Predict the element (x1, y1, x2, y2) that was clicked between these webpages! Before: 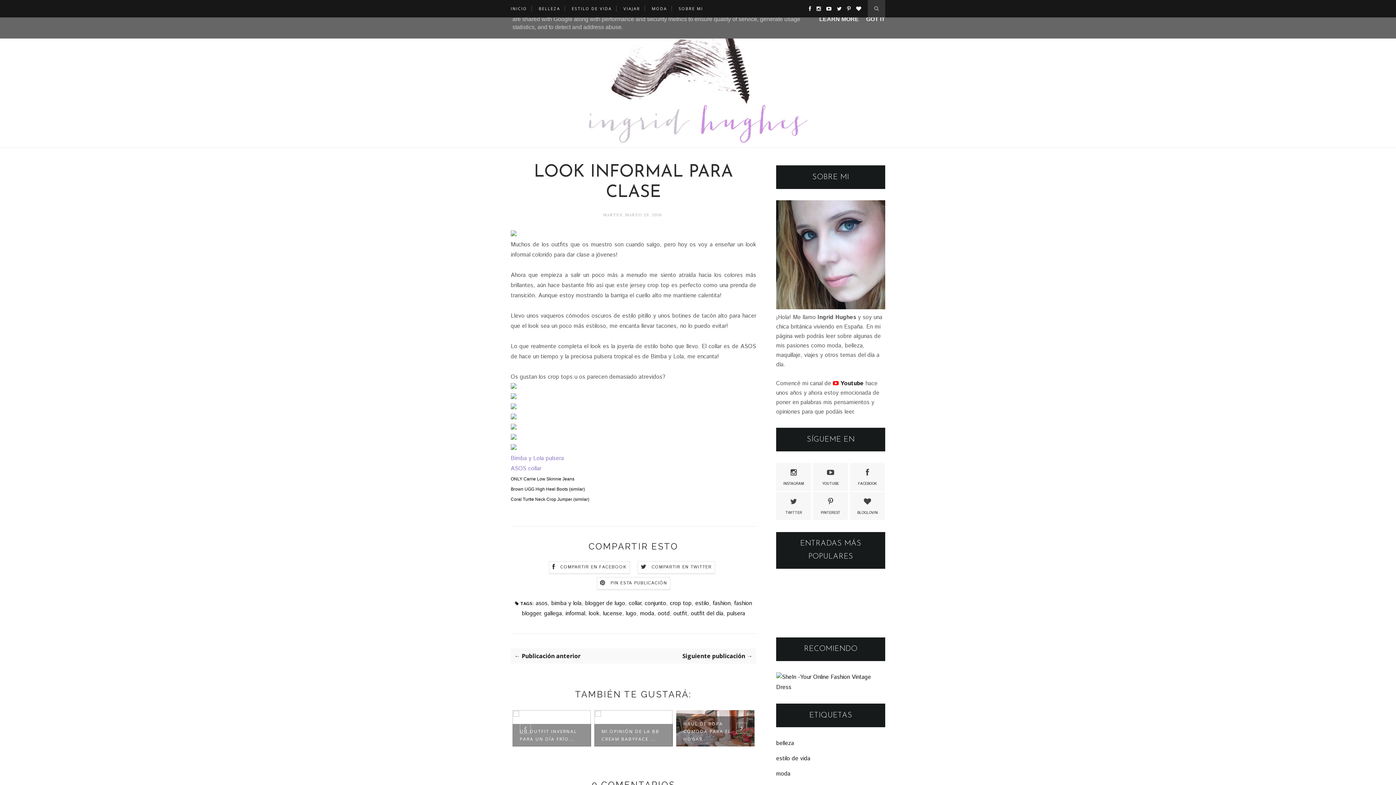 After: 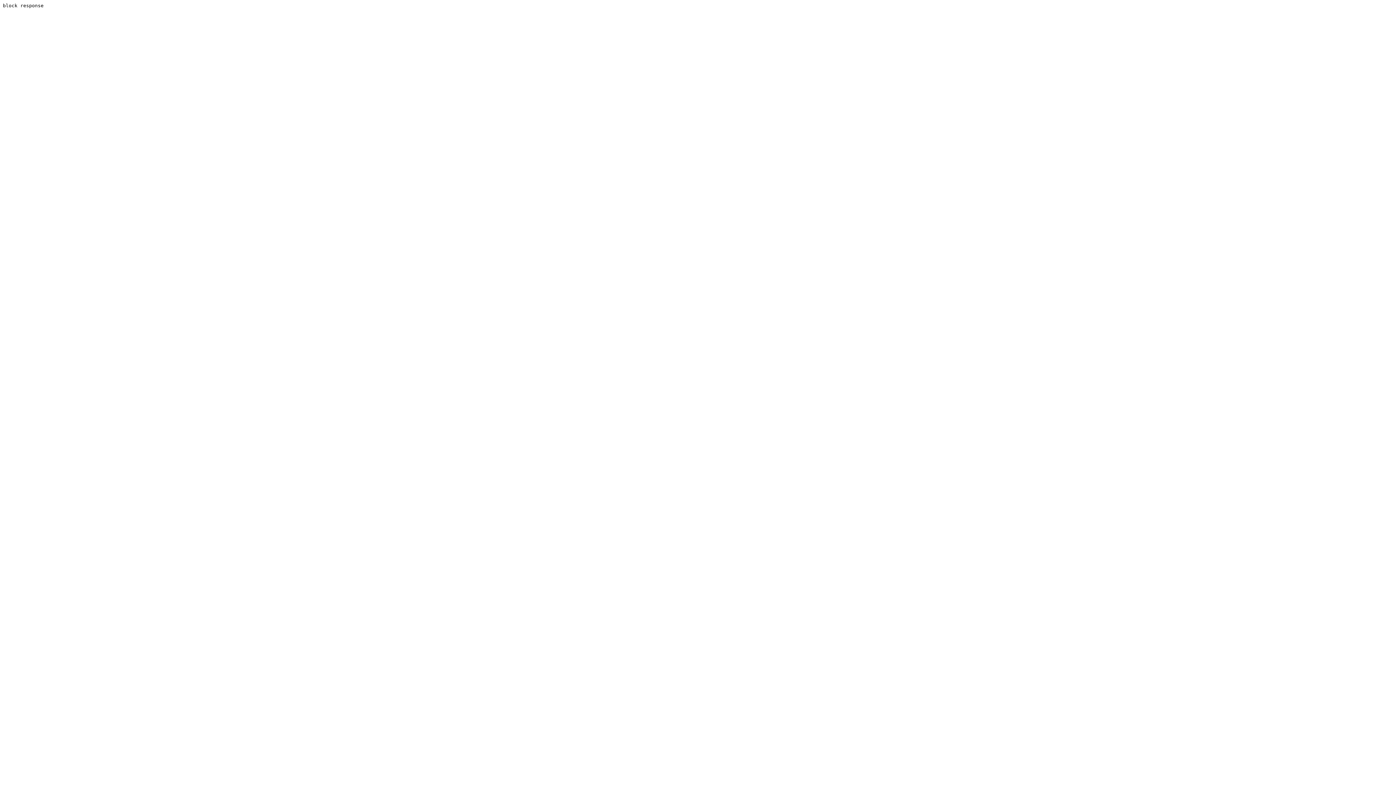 Action: bbox: (510, 486, 585, 491) label: Brown UGG High Heel Boots (similar)